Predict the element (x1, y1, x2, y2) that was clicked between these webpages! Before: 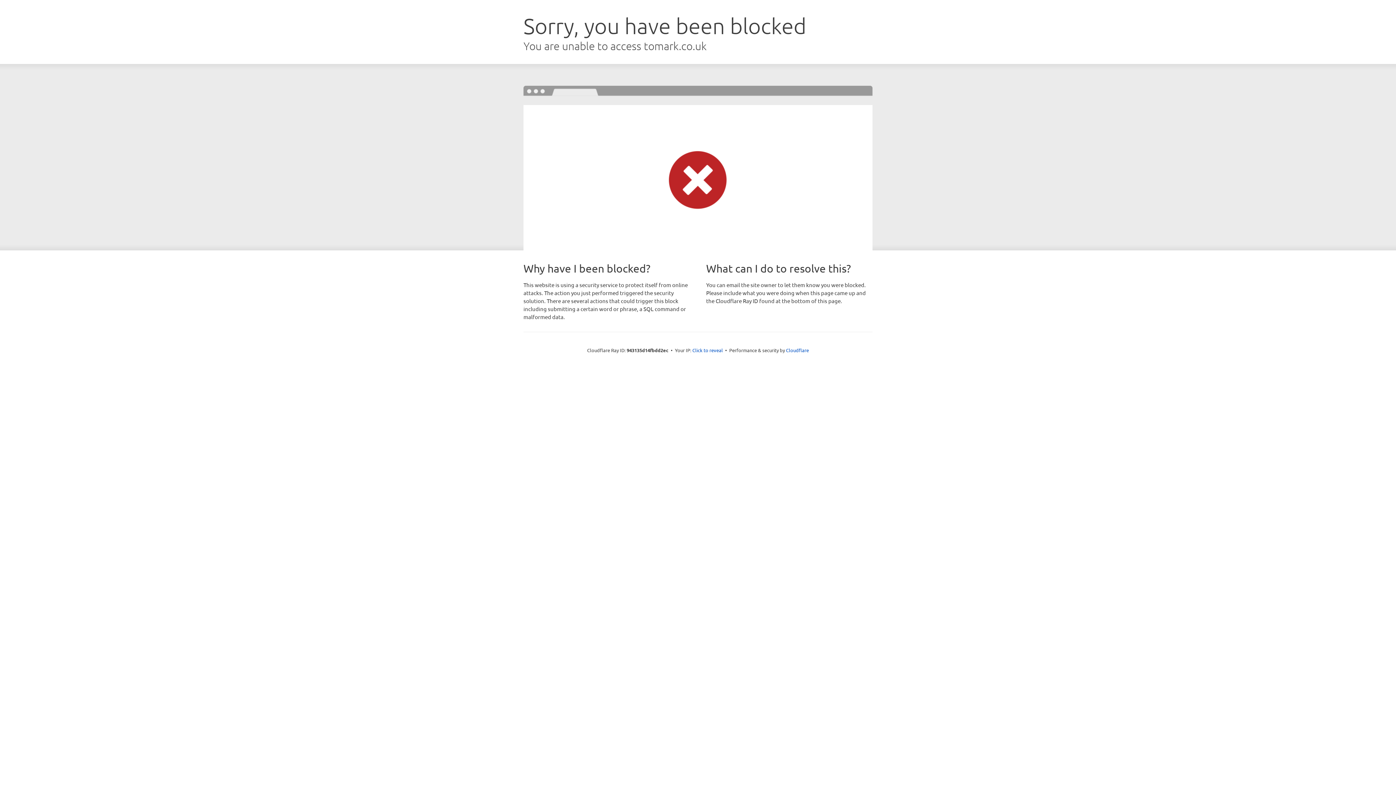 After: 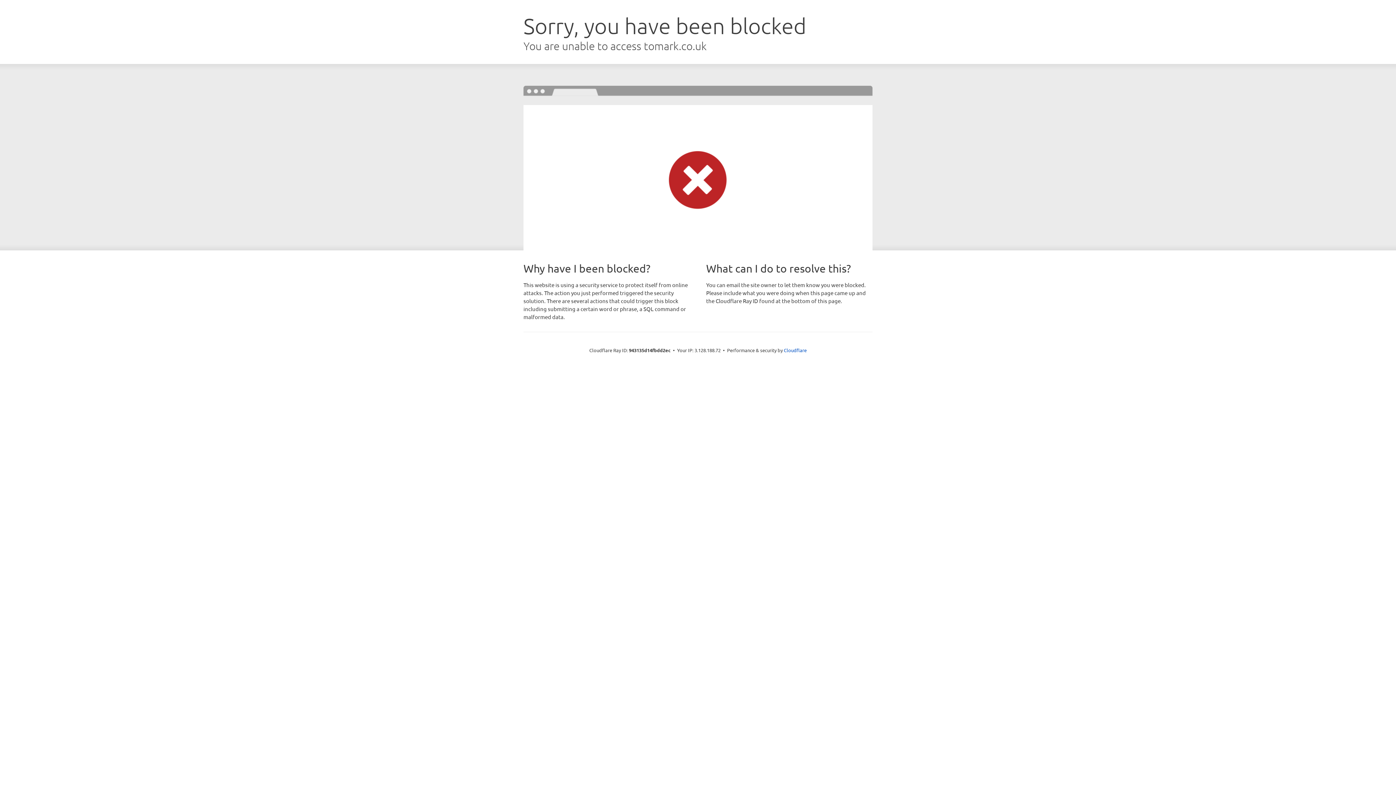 Action: label: Click to reveal bbox: (692, 346, 723, 353)